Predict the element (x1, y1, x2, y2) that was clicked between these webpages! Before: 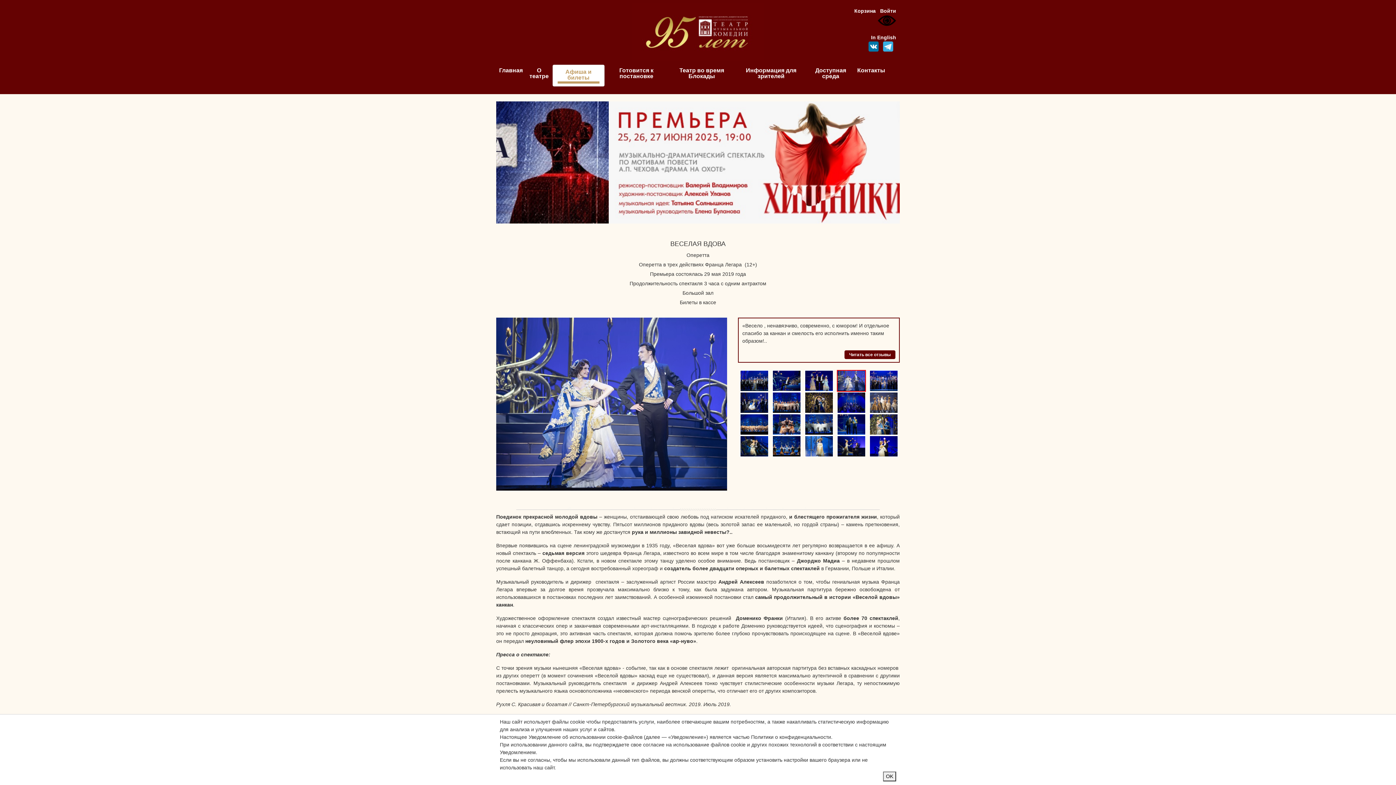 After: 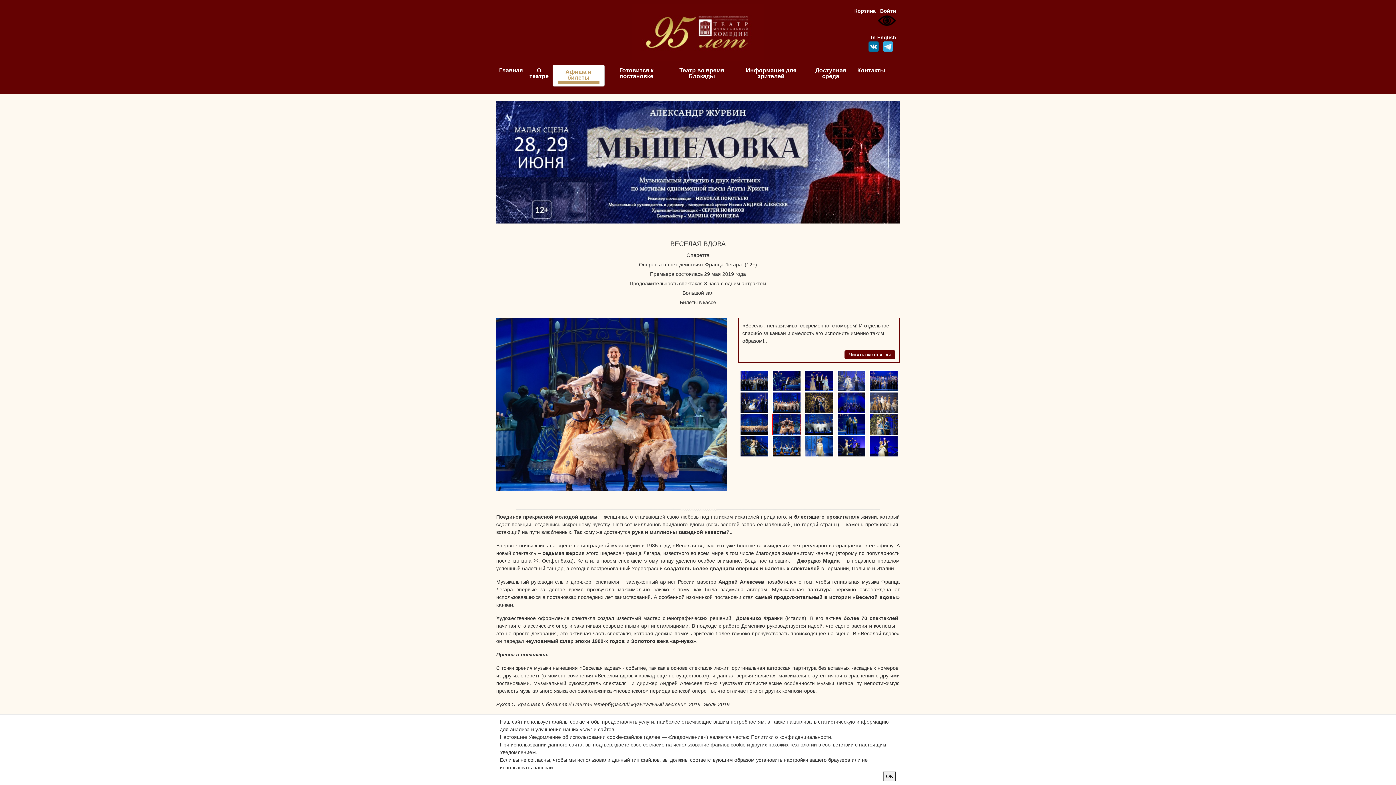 Action: bbox: (837, 399, 866, 405)